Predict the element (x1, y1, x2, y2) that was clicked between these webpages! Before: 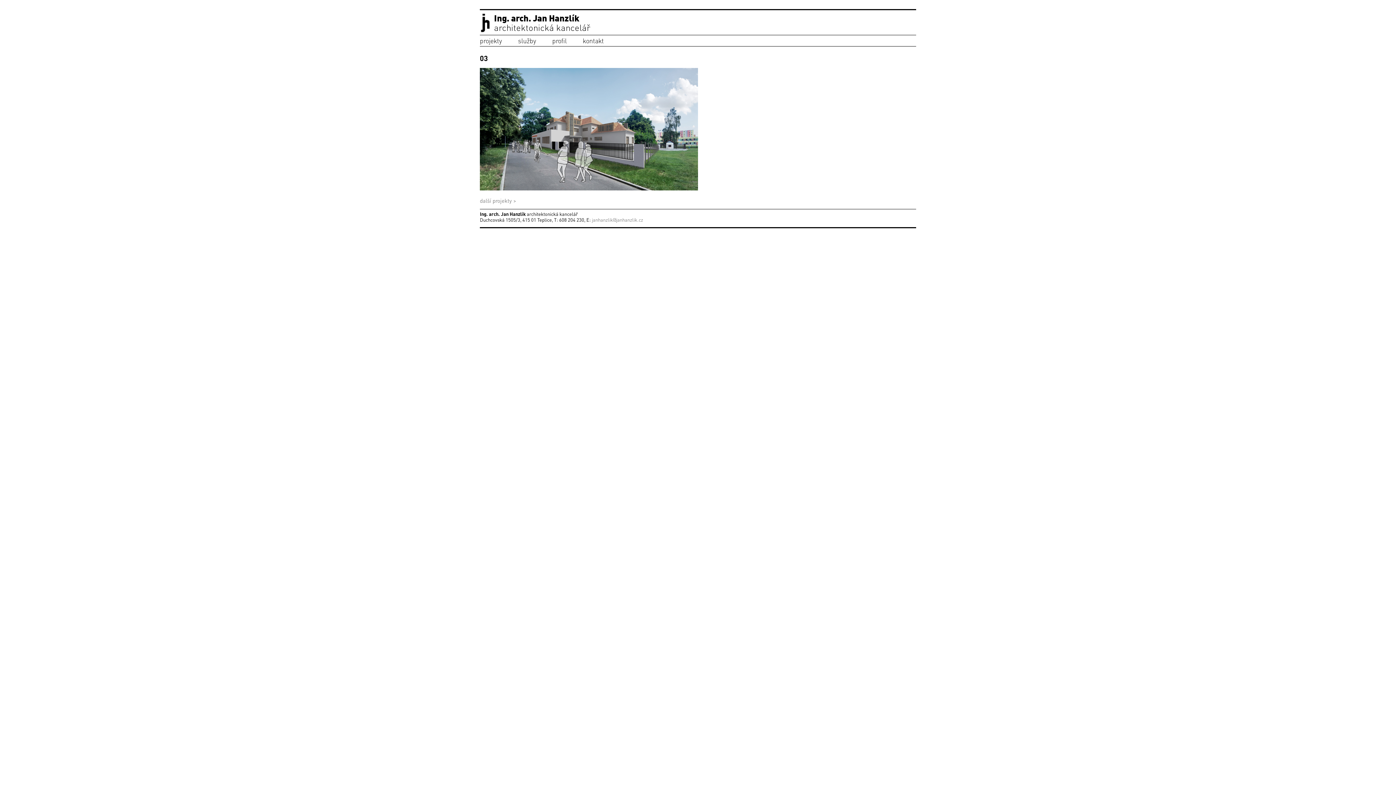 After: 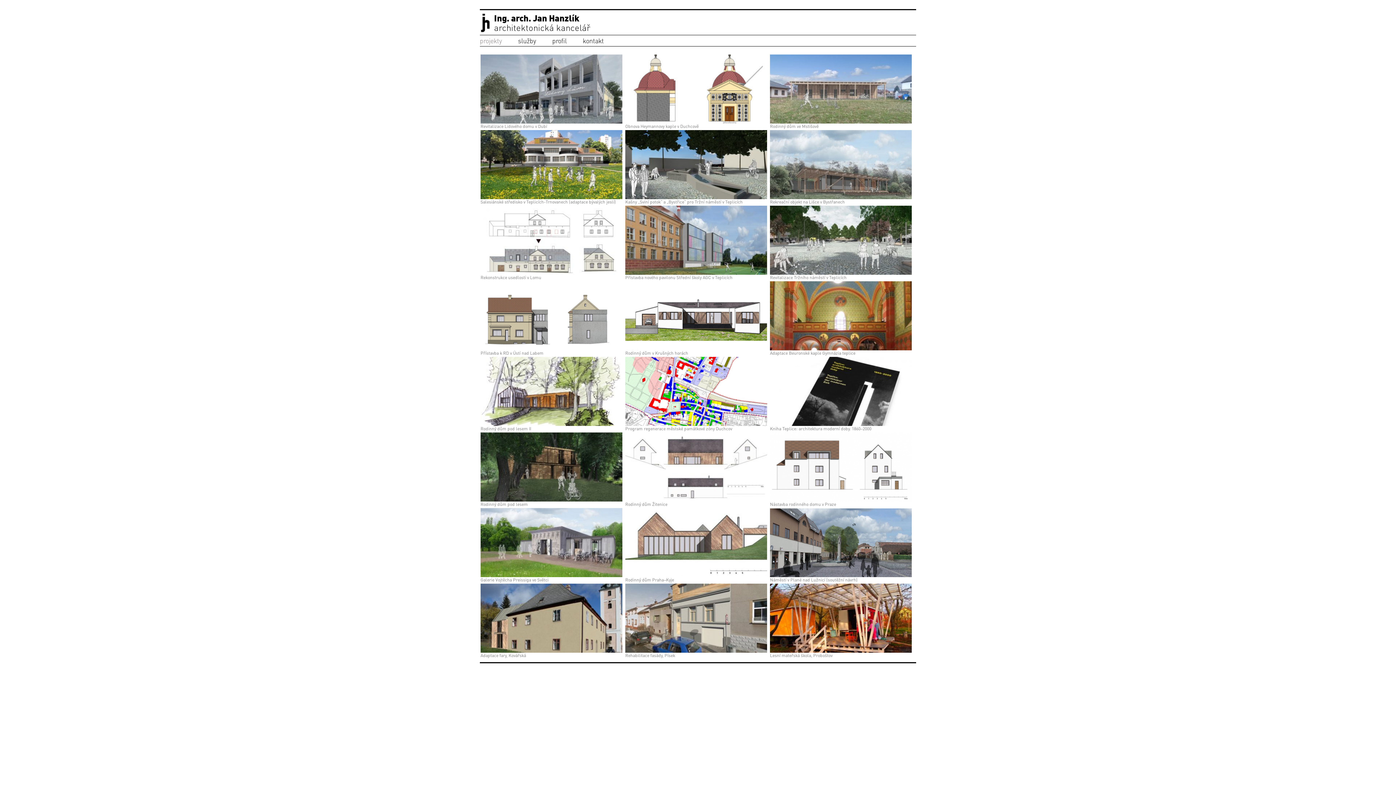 Action: bbox: (480, 35, 502, 46) label: projekty